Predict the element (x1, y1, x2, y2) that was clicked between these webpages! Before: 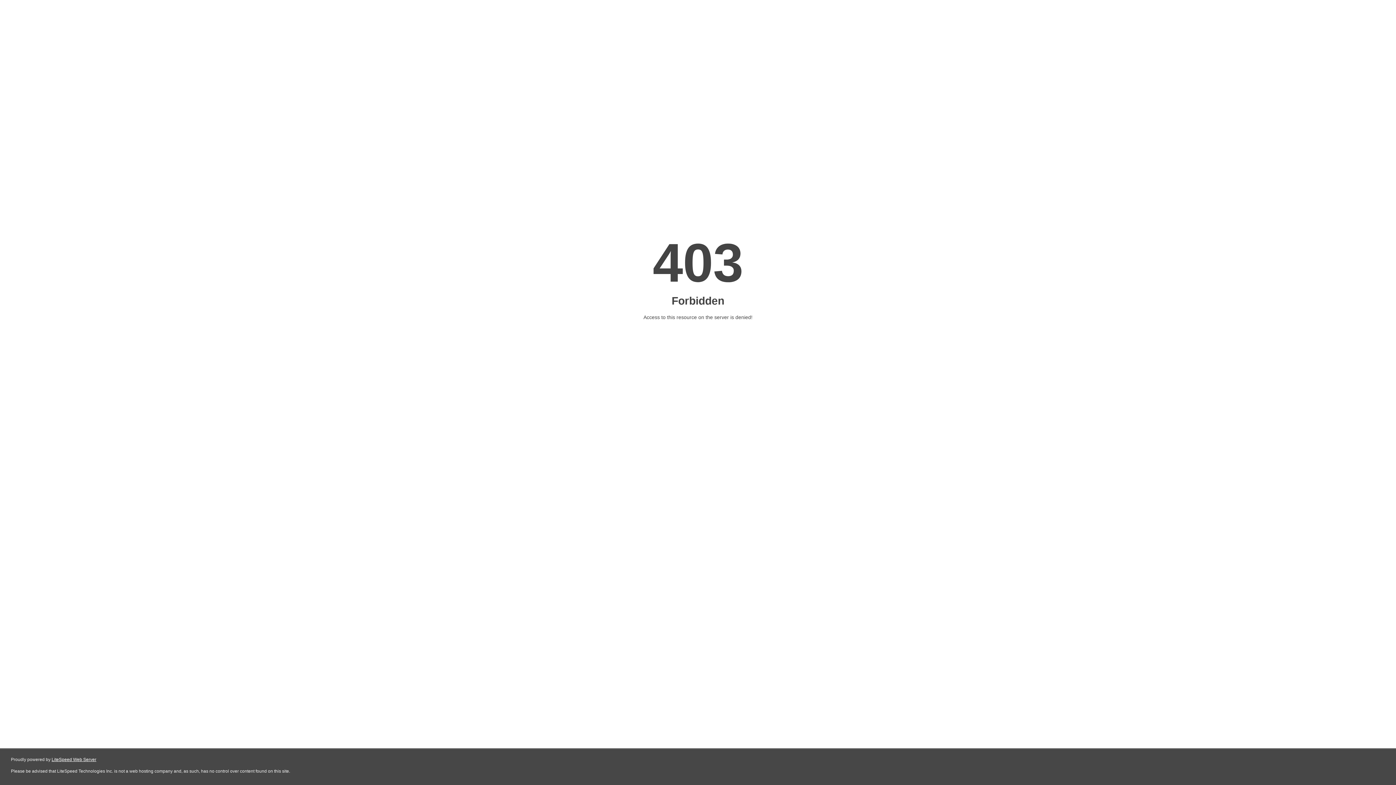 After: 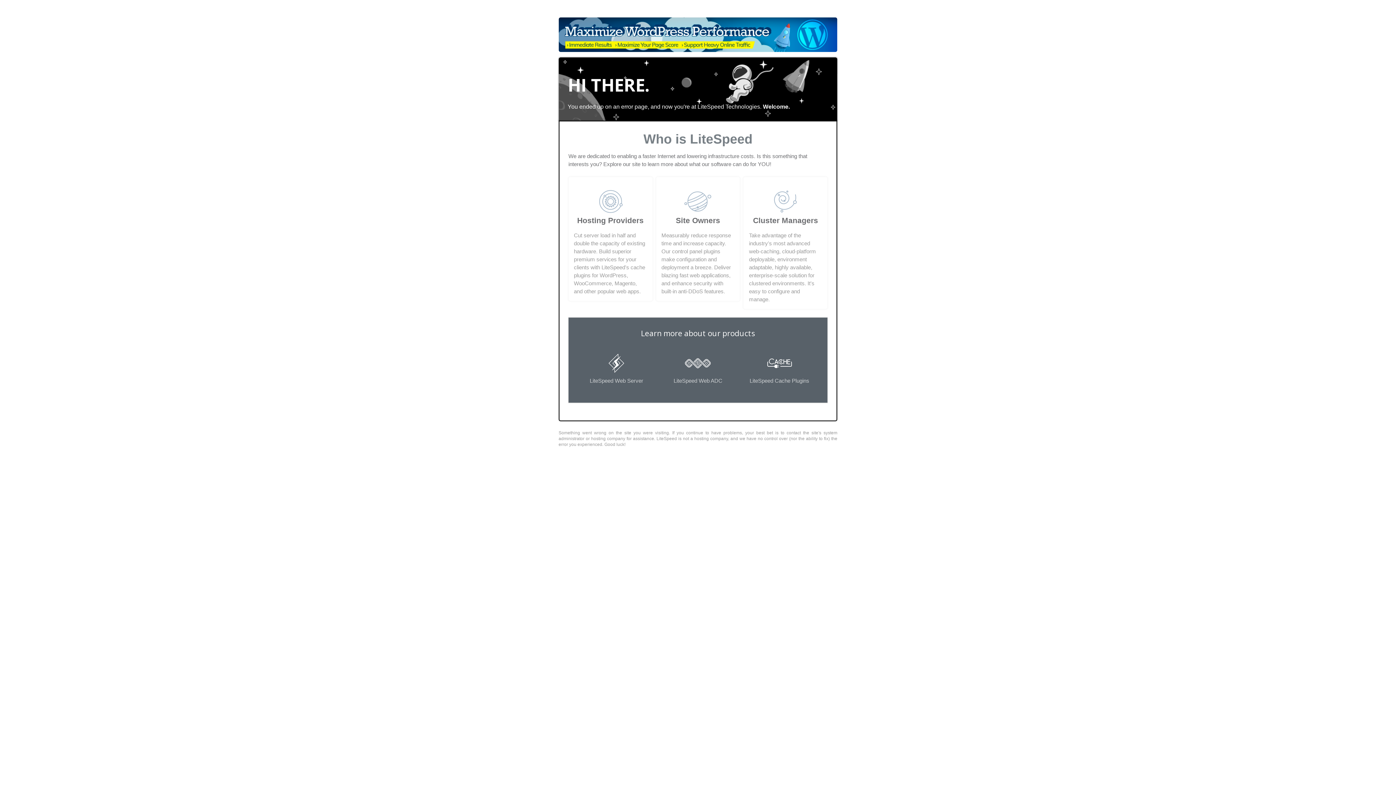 Action: label: LiteSpeed Web Server bbox: (51, 757, 96, 762)